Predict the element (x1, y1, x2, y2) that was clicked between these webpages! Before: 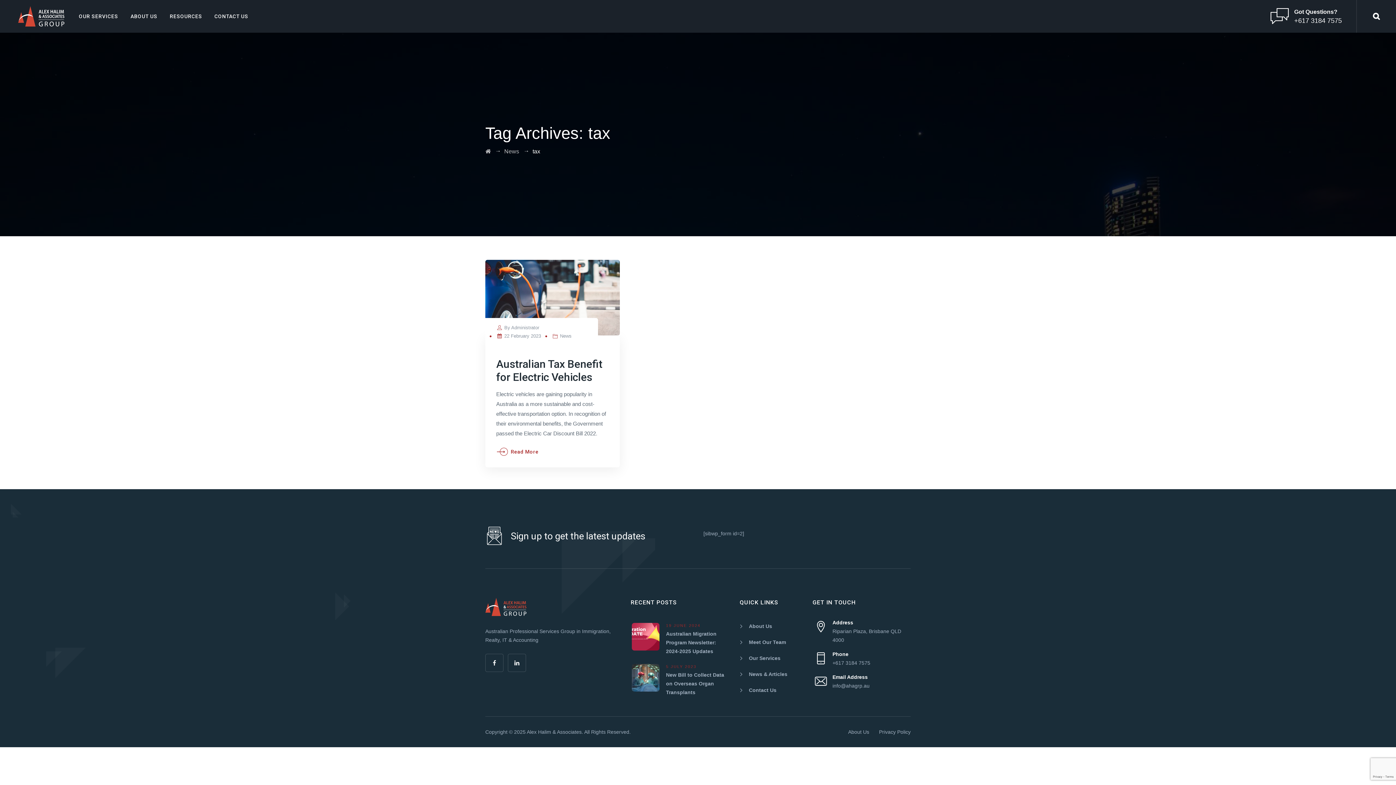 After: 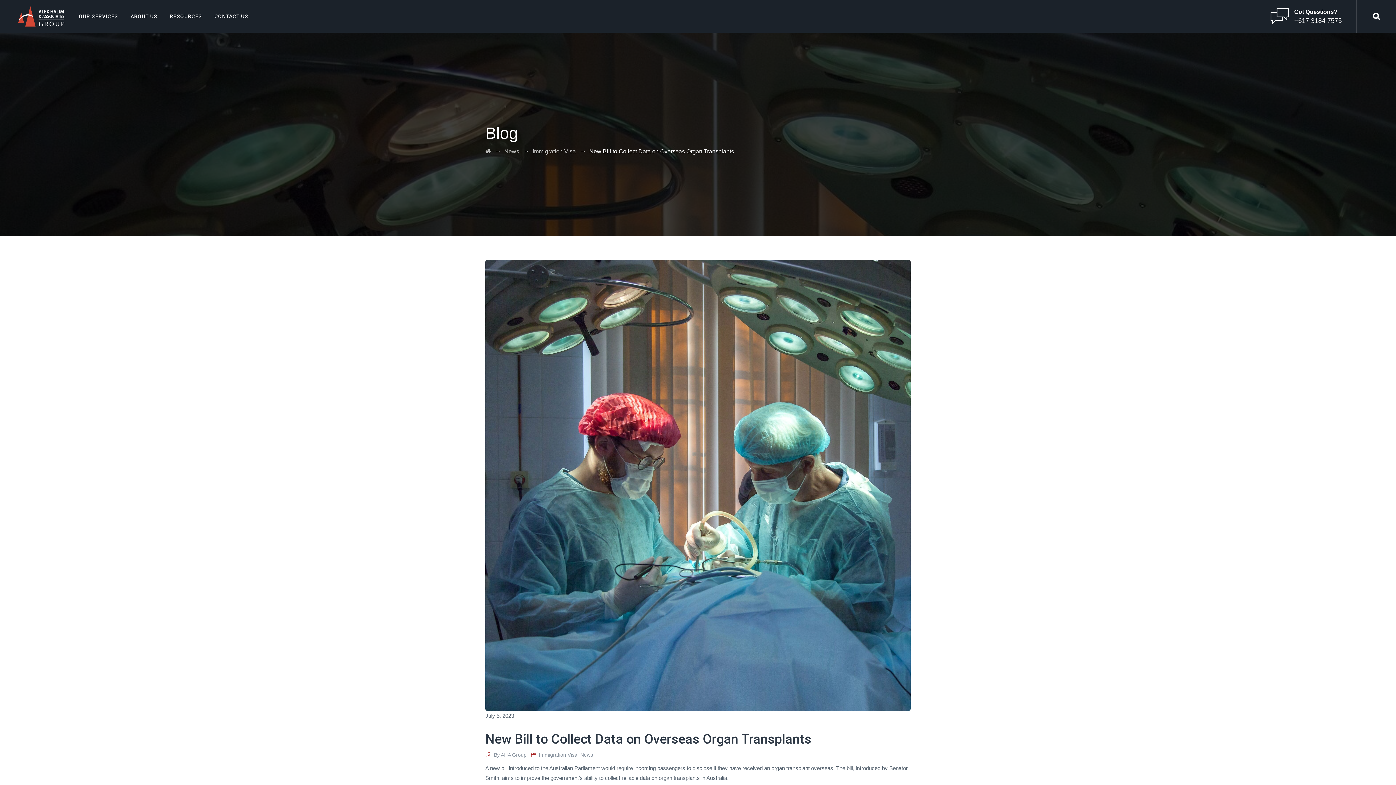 Action: label: New Bill to Collect Data on Overseas Organ Transplants bbox: (666, 672, 724, 695)